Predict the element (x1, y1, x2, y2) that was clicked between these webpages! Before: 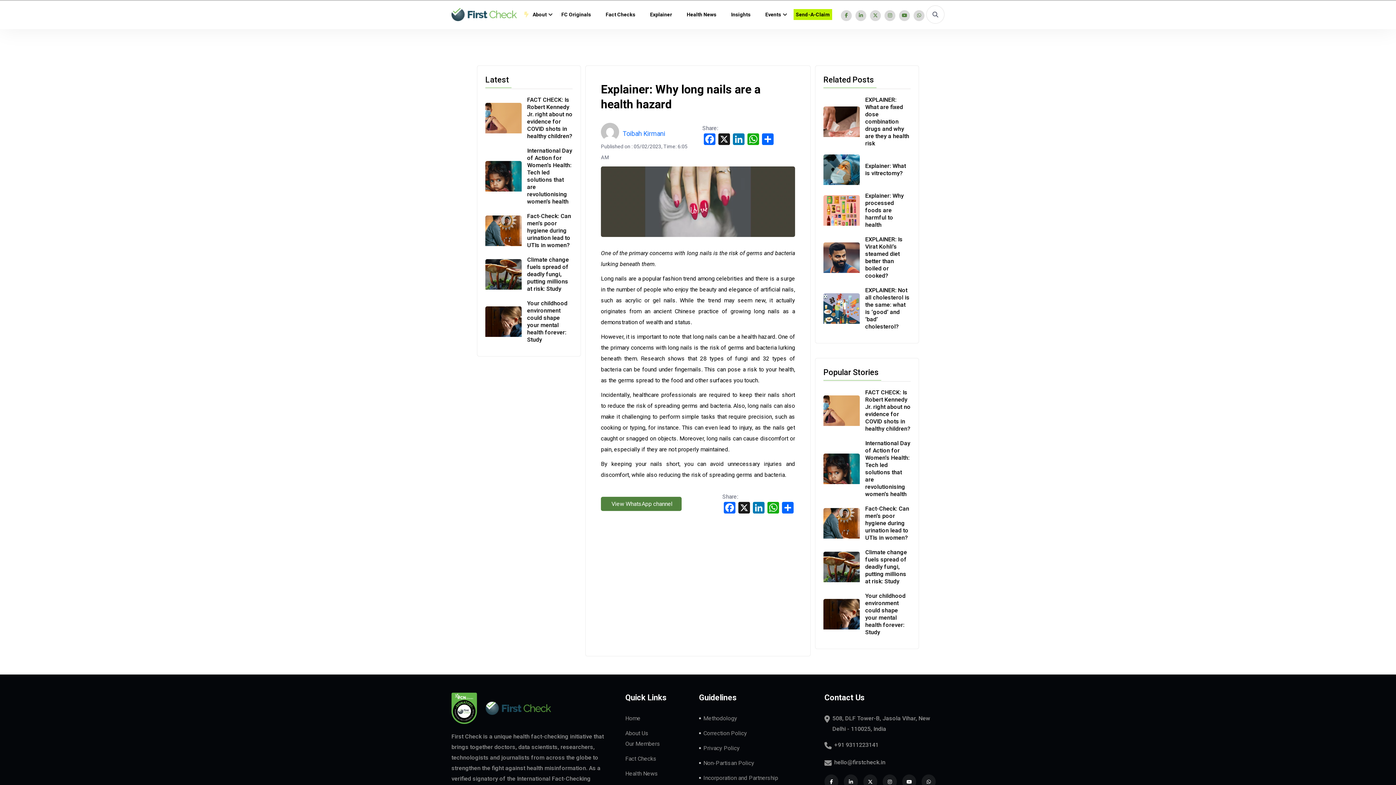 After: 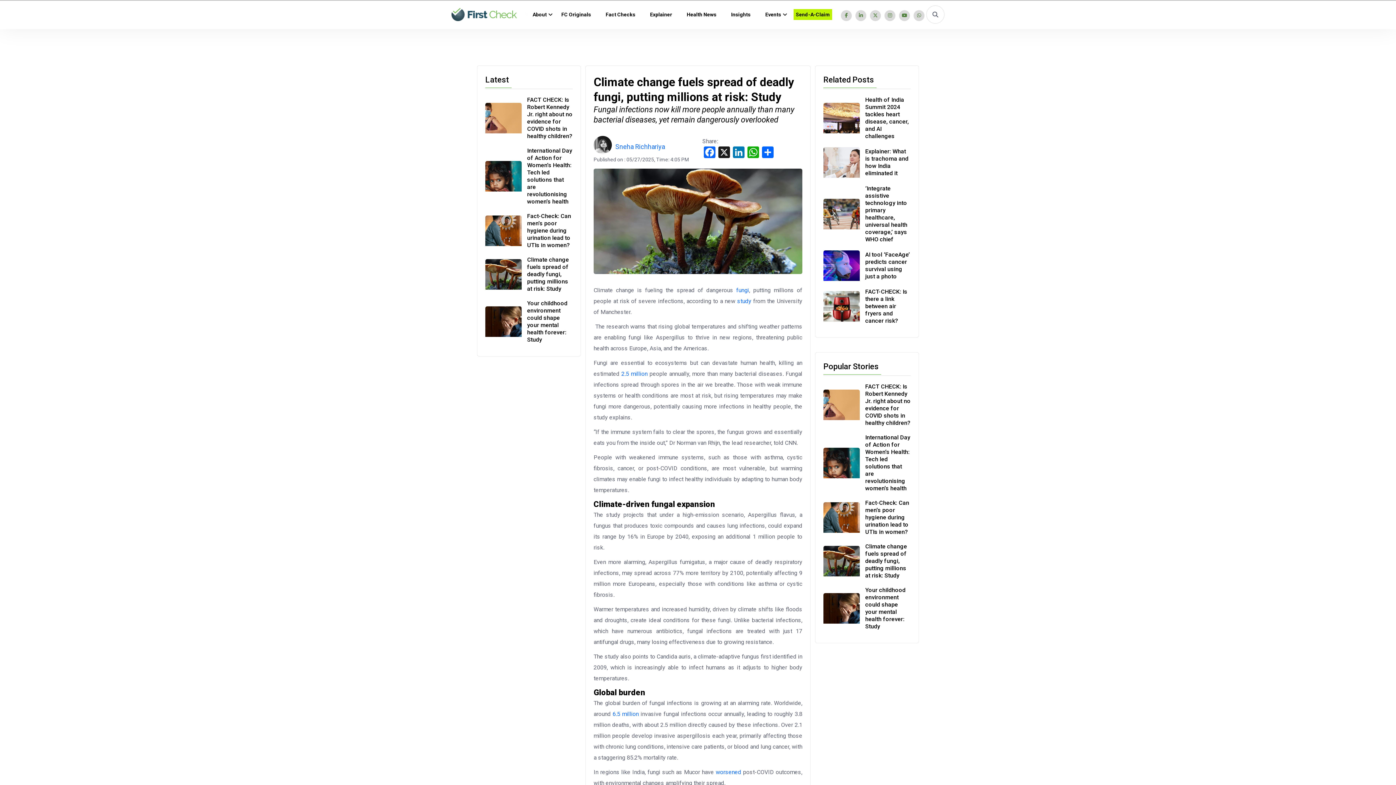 Action: bbox: (485, 271, 521, 278)